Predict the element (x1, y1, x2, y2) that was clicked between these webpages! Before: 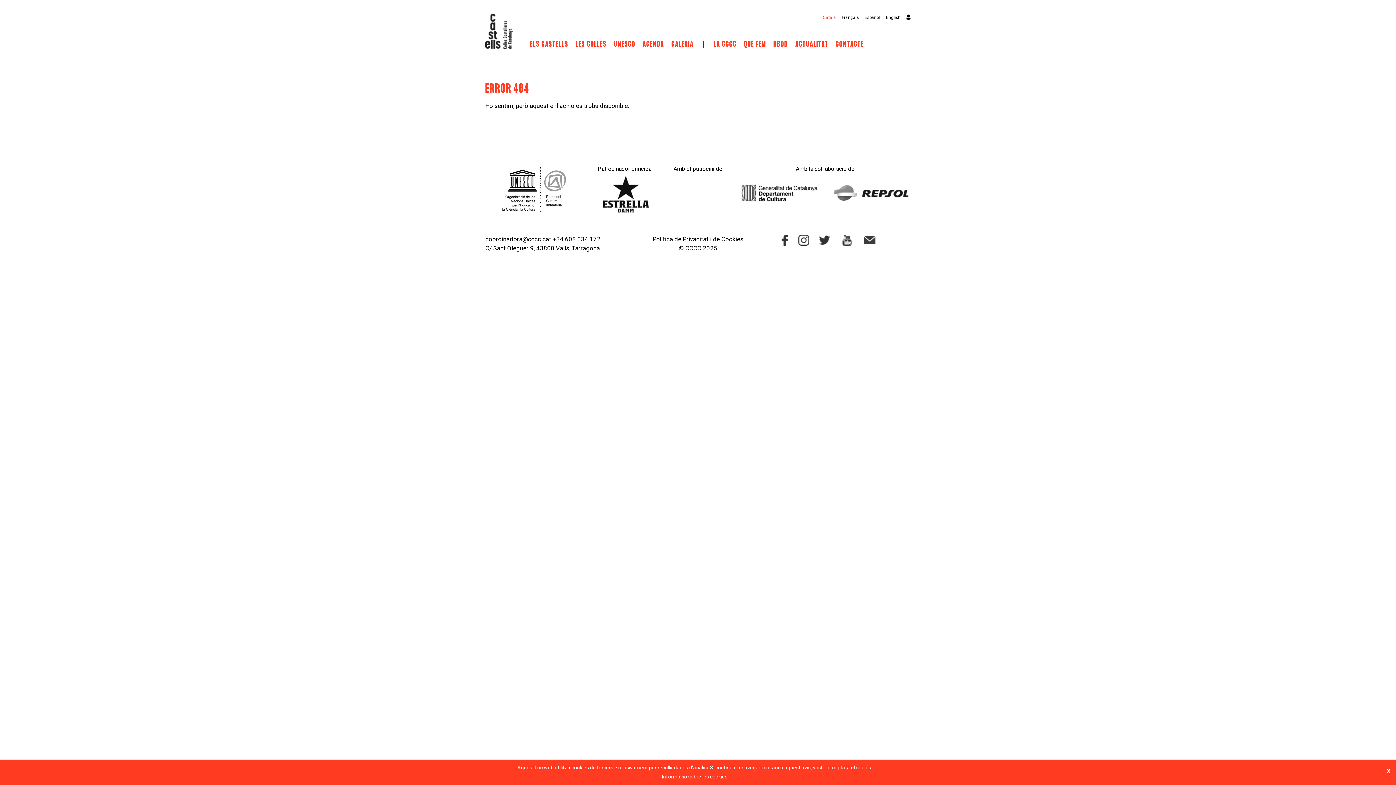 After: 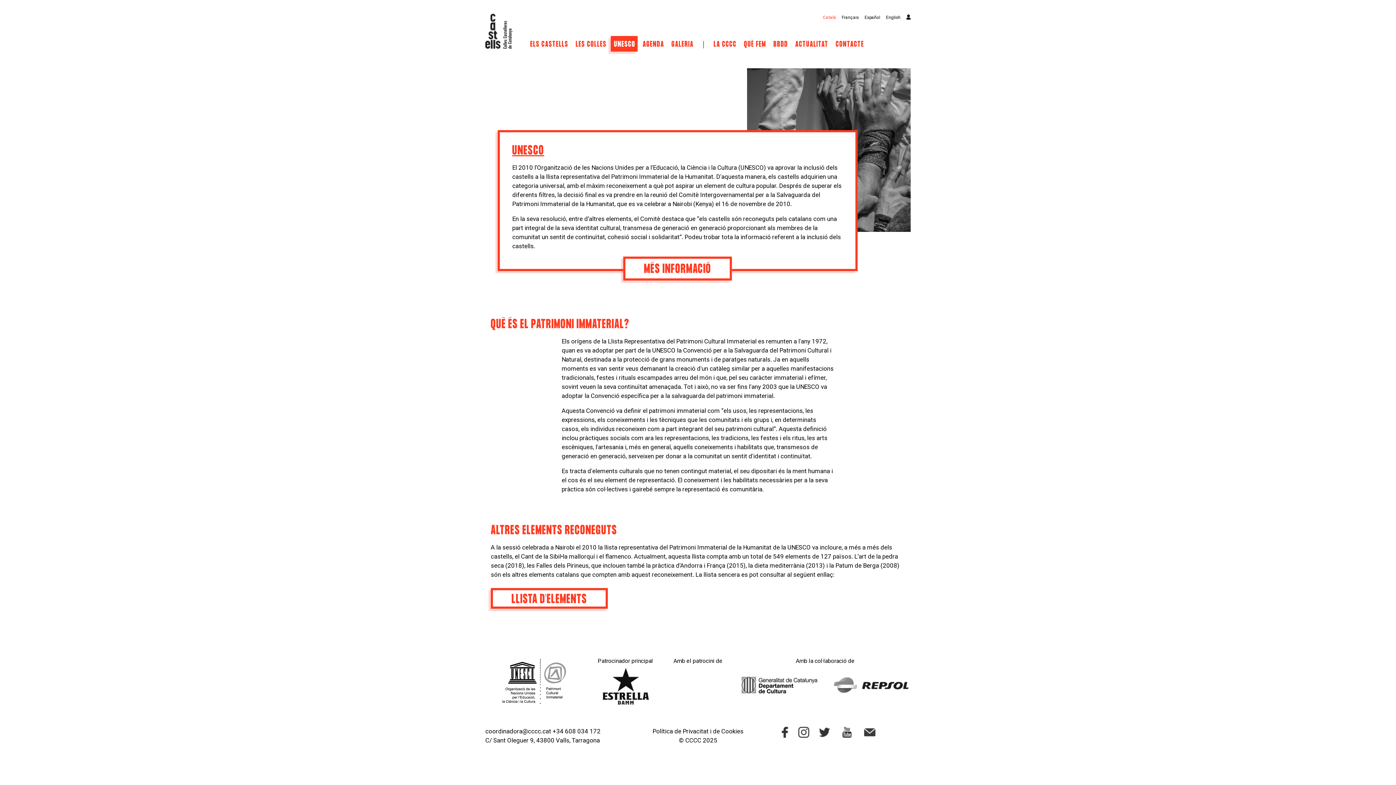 Action: bbox: (614, 40, 635, 48) label: UNESCO